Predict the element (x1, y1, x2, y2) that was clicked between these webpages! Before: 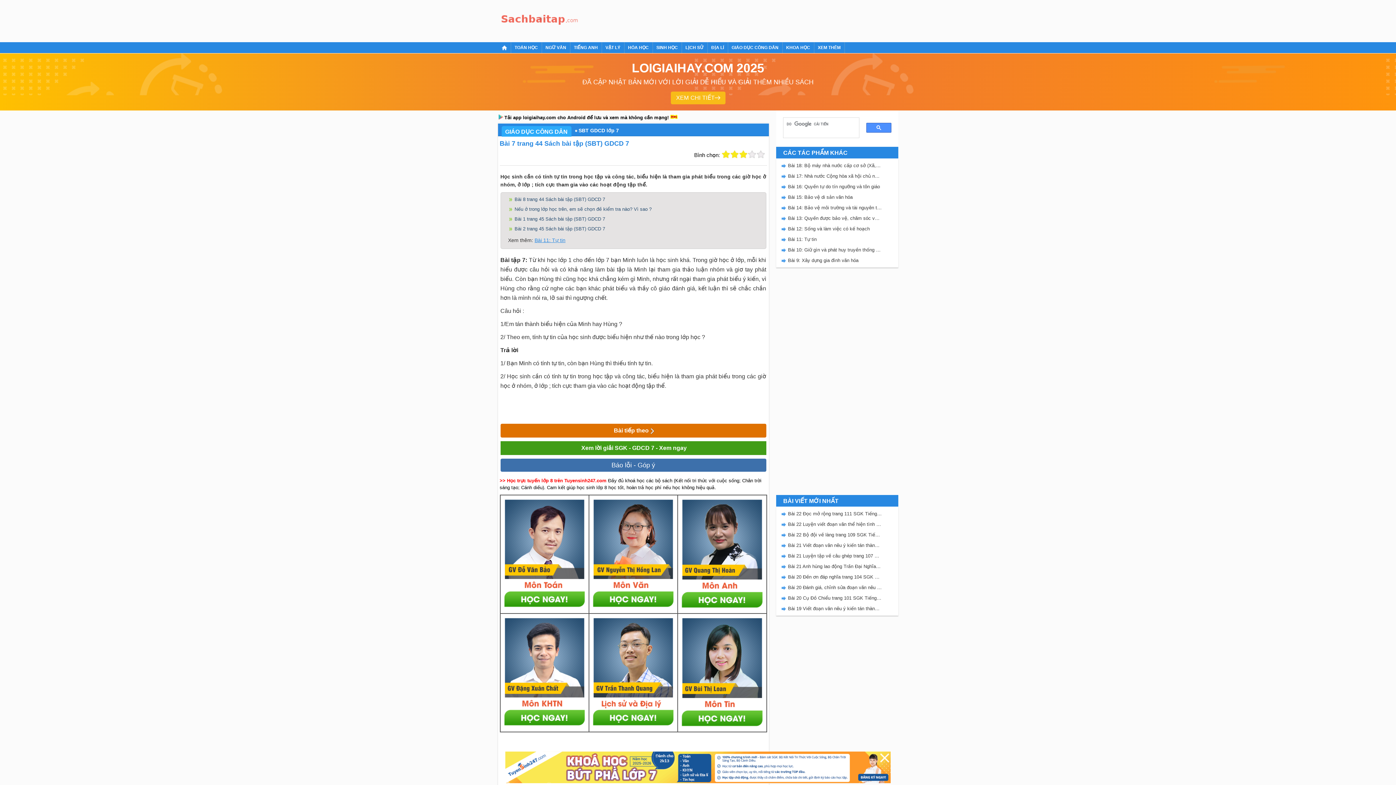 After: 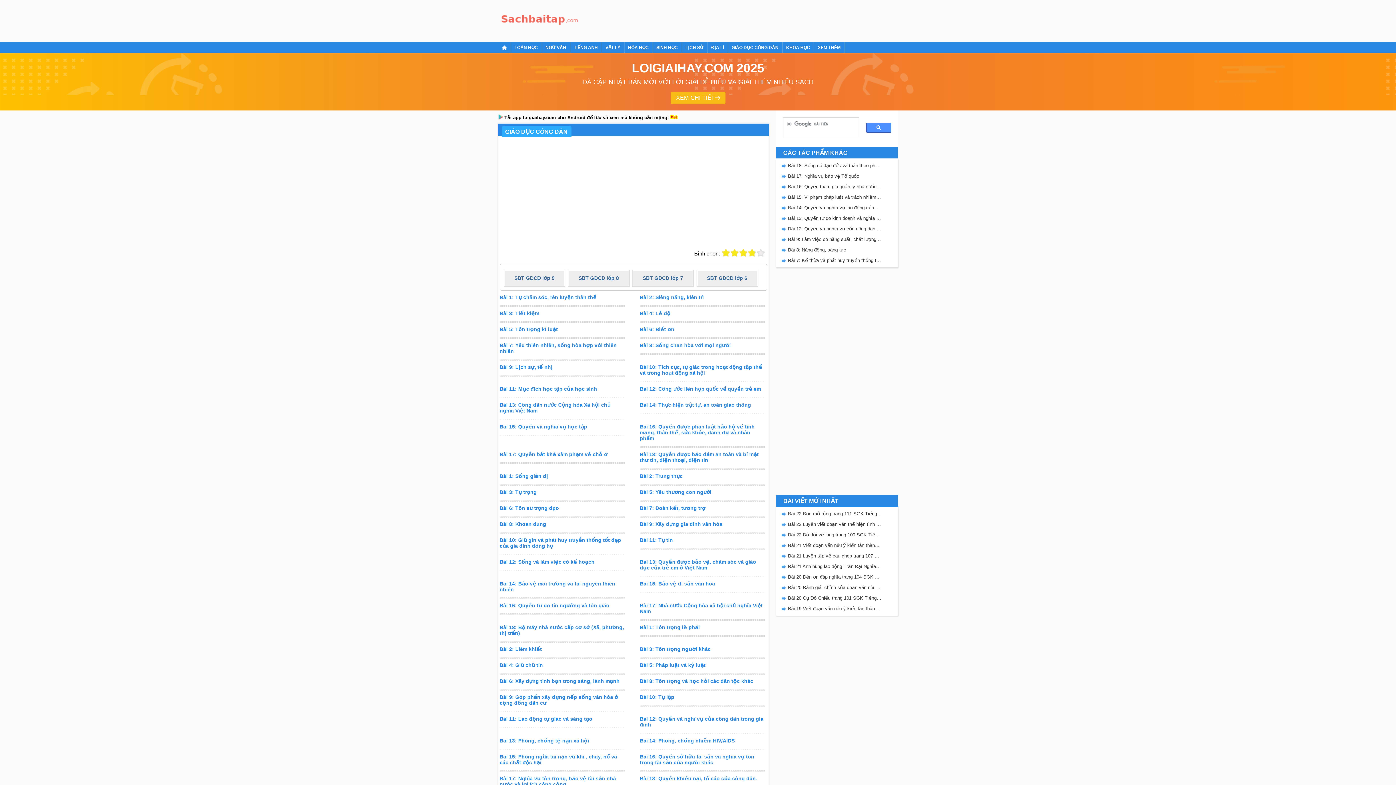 Action: label: GIÁO DỤC CÔNG DÂN bbox: (501, 126, 571, 136)